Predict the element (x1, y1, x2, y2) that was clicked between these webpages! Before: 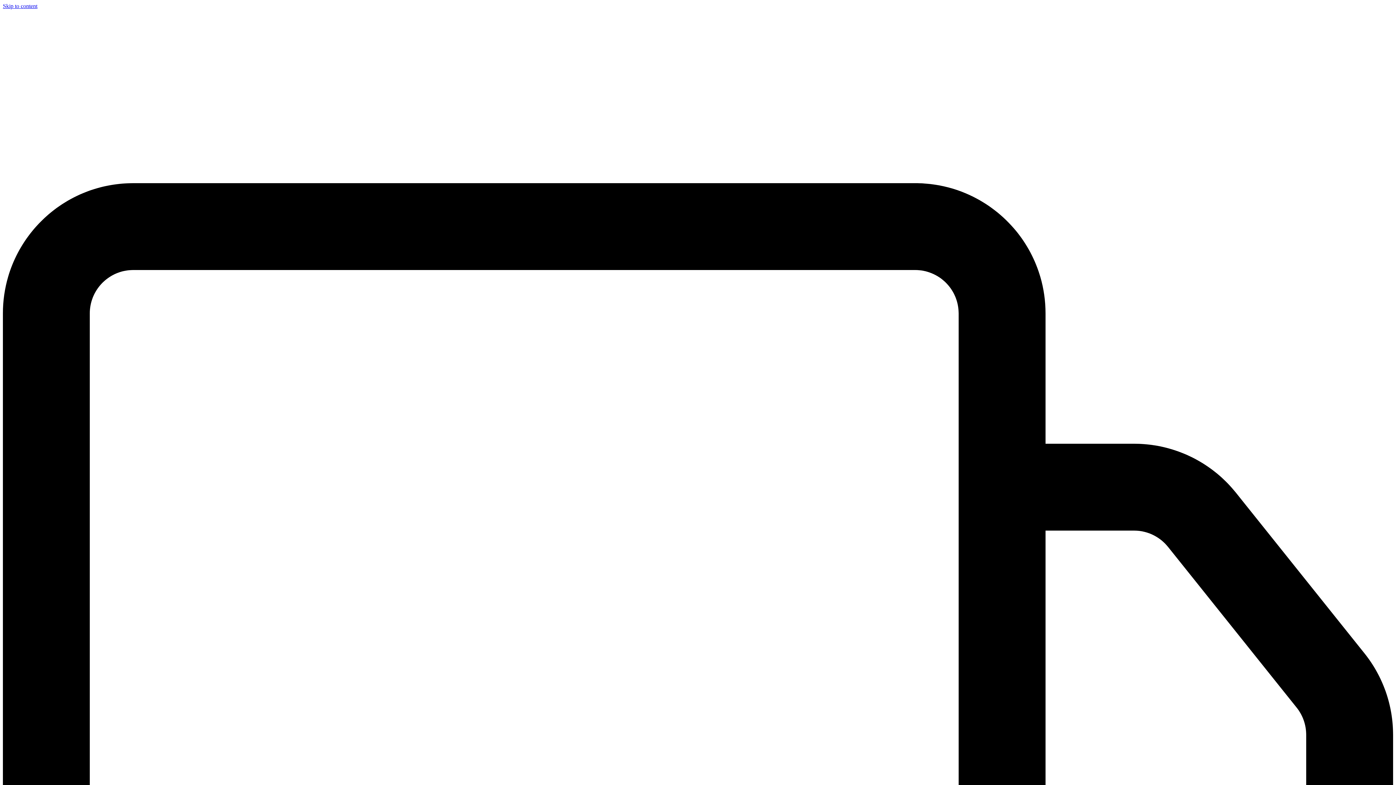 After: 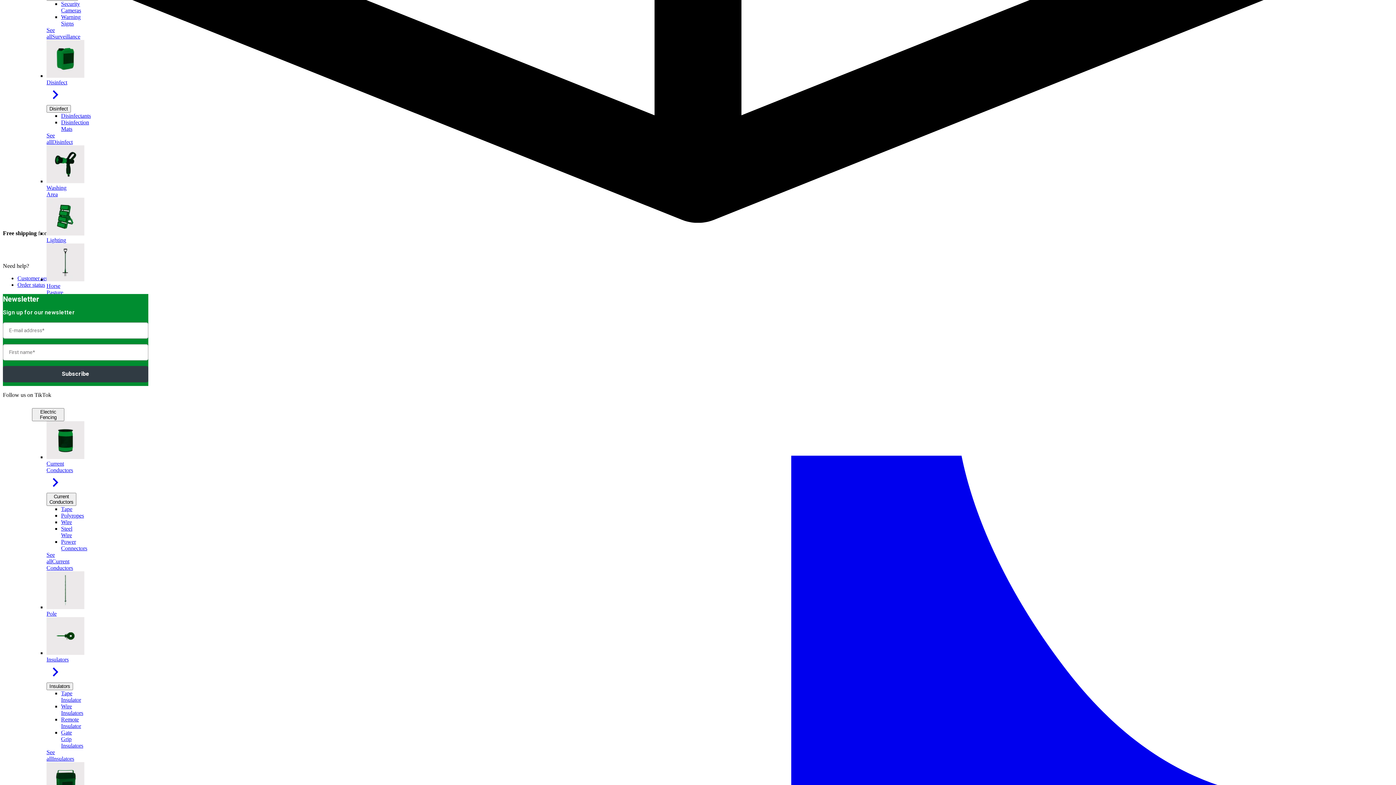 Action: label: Skip to content bbox: (2, 2, 37, 9)